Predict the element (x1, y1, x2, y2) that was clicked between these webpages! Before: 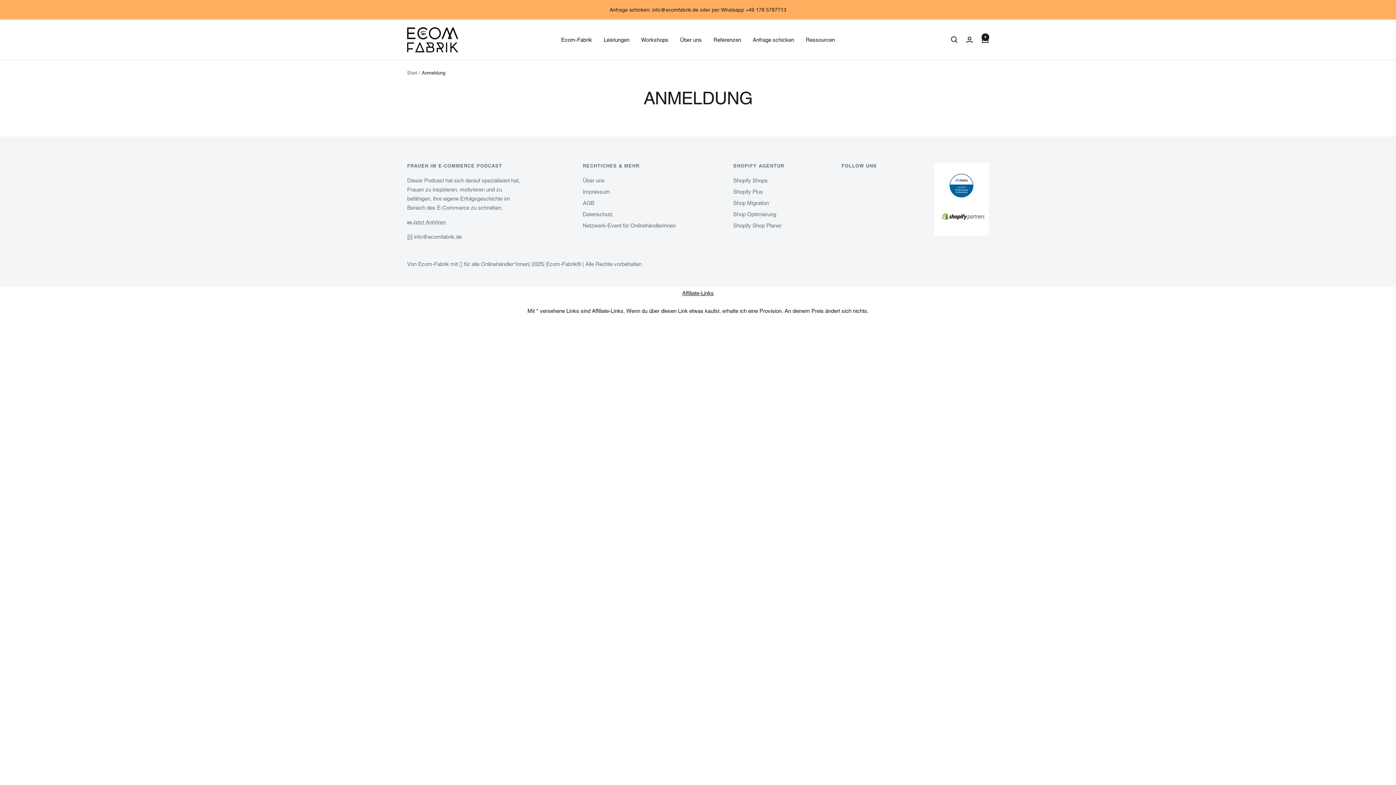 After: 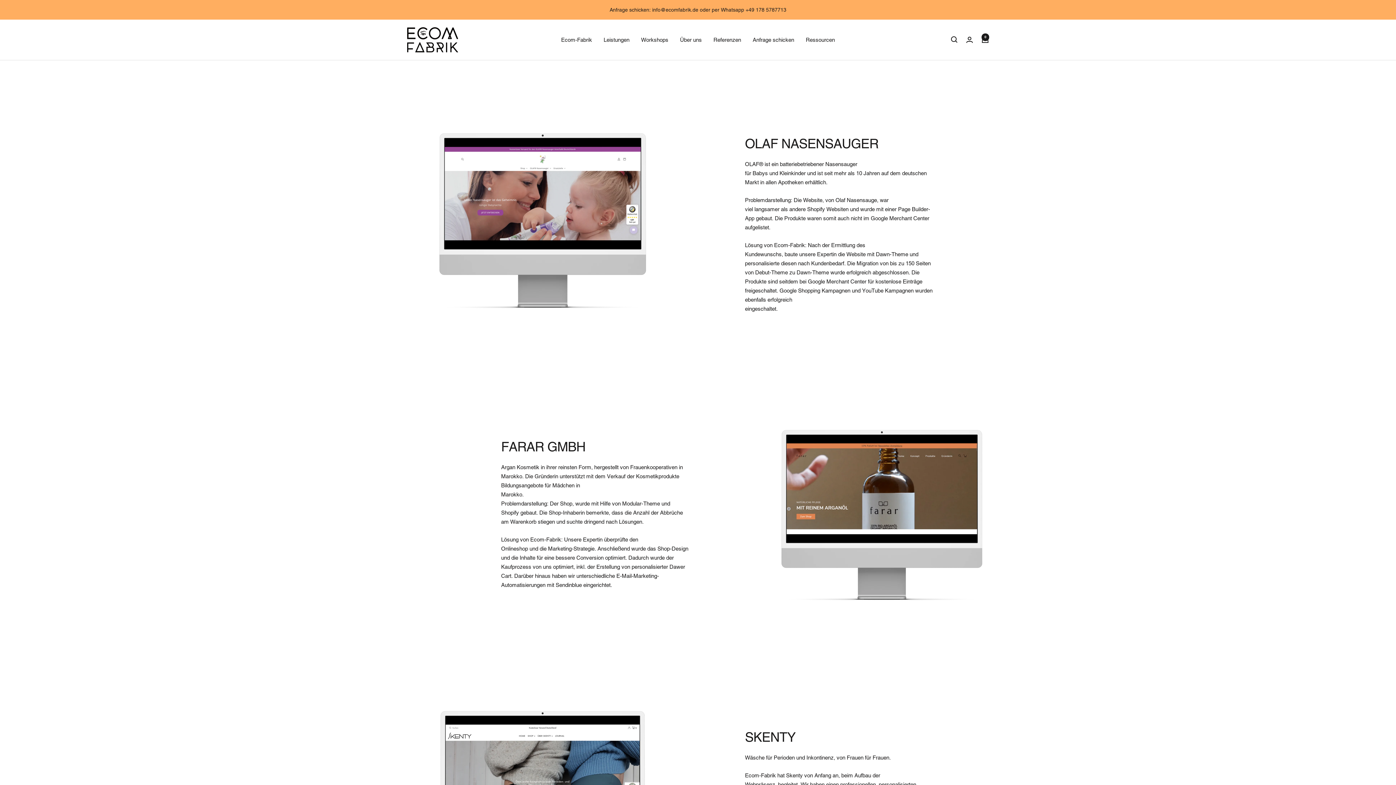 Action: label: Referenzen bbox: (713, 35, 741, 44)